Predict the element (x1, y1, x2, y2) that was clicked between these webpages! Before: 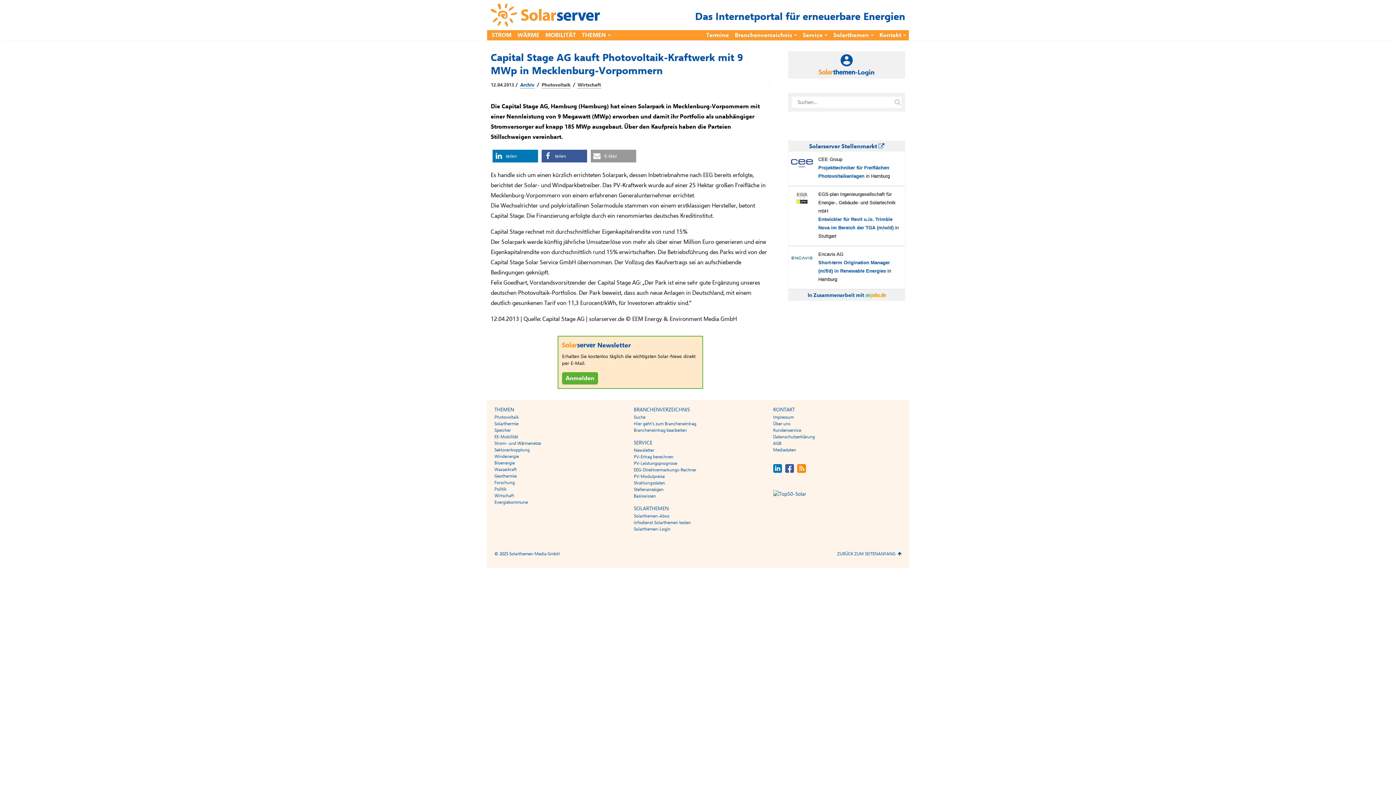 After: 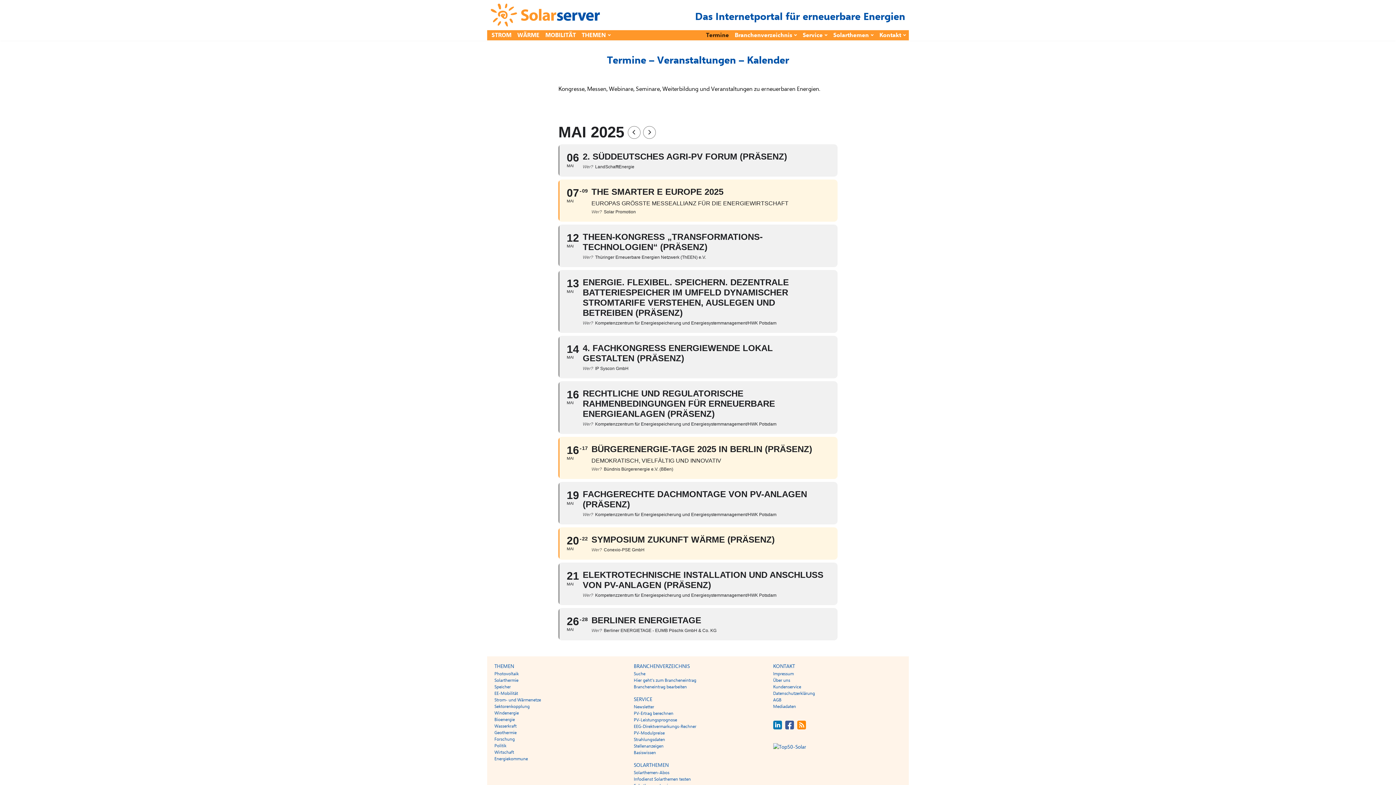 Action: label: Termine bbox: (706, 30, 729, 40)